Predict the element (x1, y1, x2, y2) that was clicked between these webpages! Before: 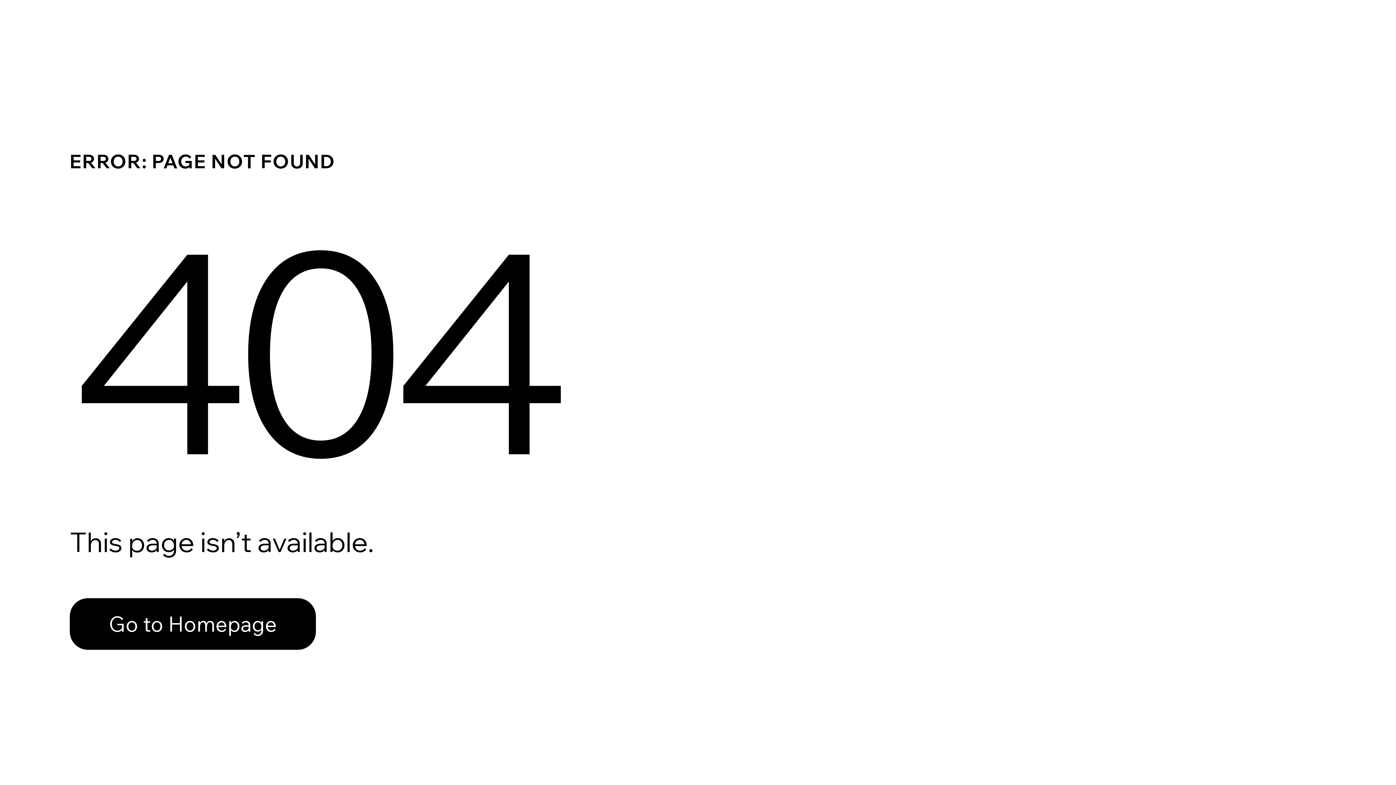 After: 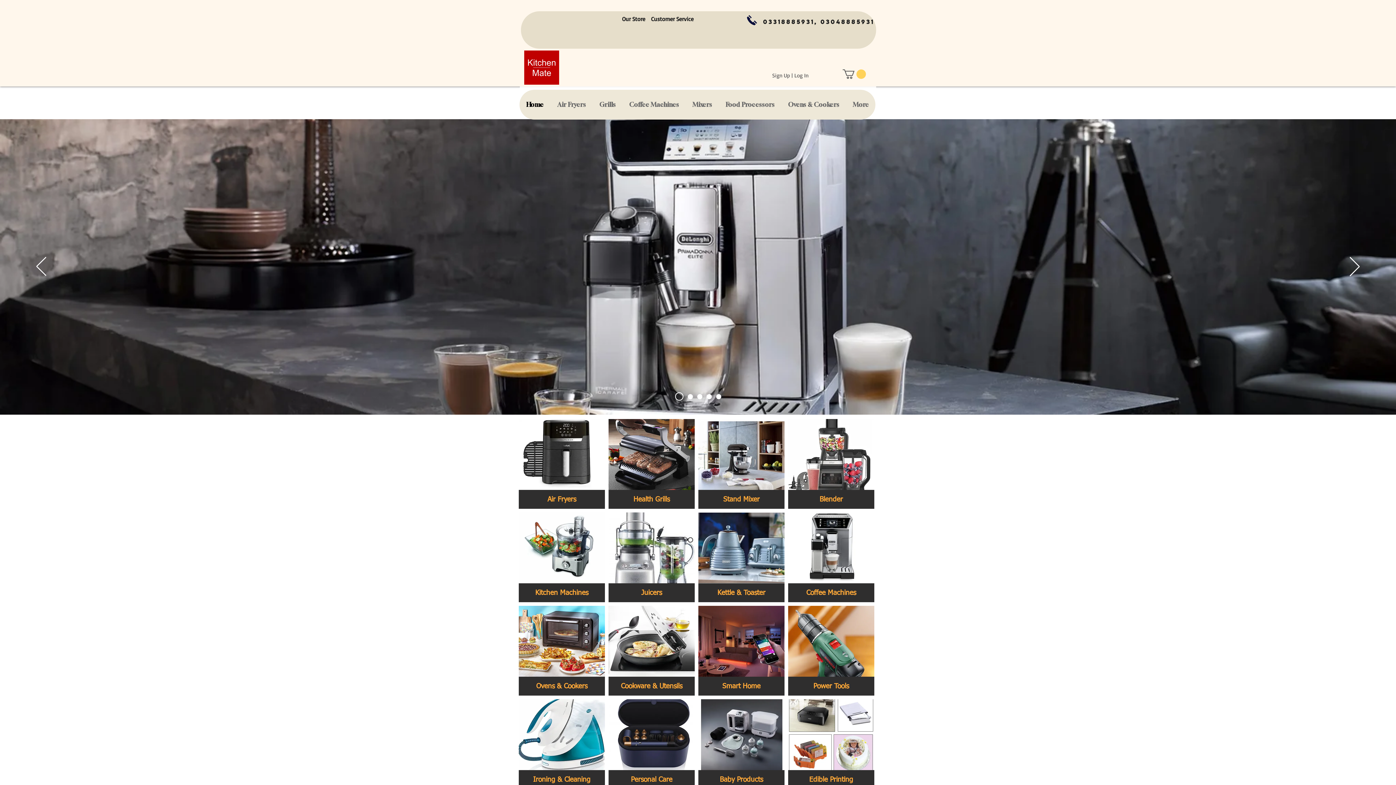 Action: bbox: (69, 598, 316, 650) label: Go to Homepage